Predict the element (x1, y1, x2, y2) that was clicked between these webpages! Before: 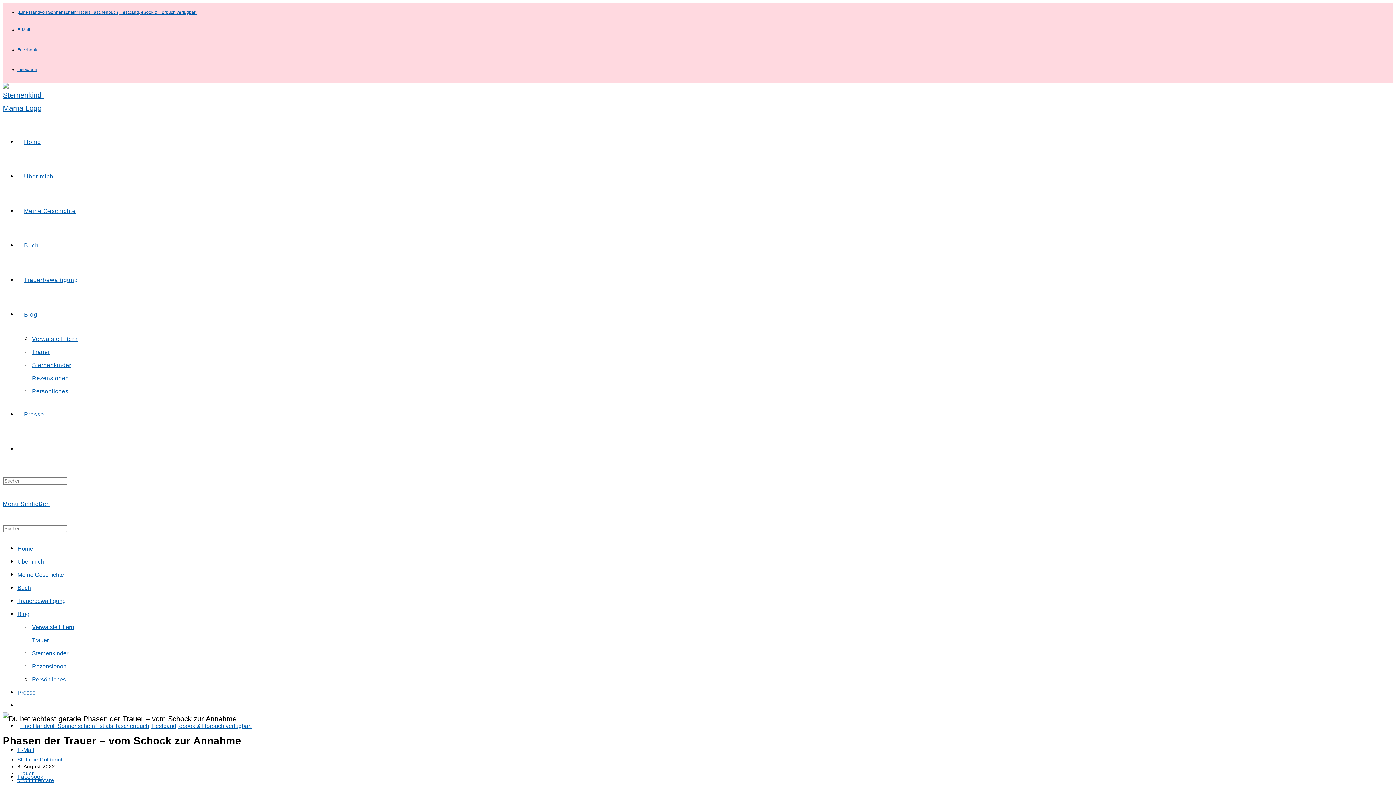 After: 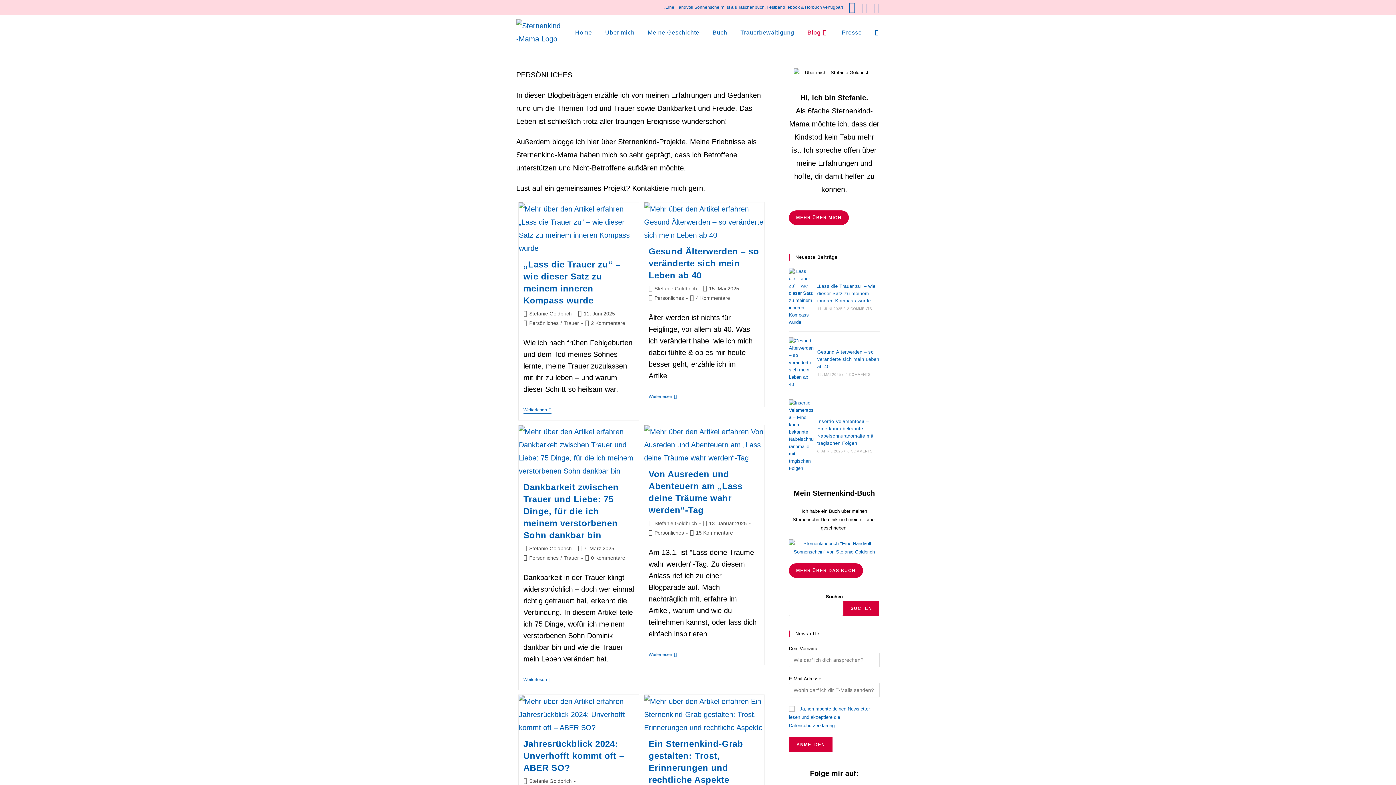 Action: label: Persönliches bbox: (32, 388, 68, 394)